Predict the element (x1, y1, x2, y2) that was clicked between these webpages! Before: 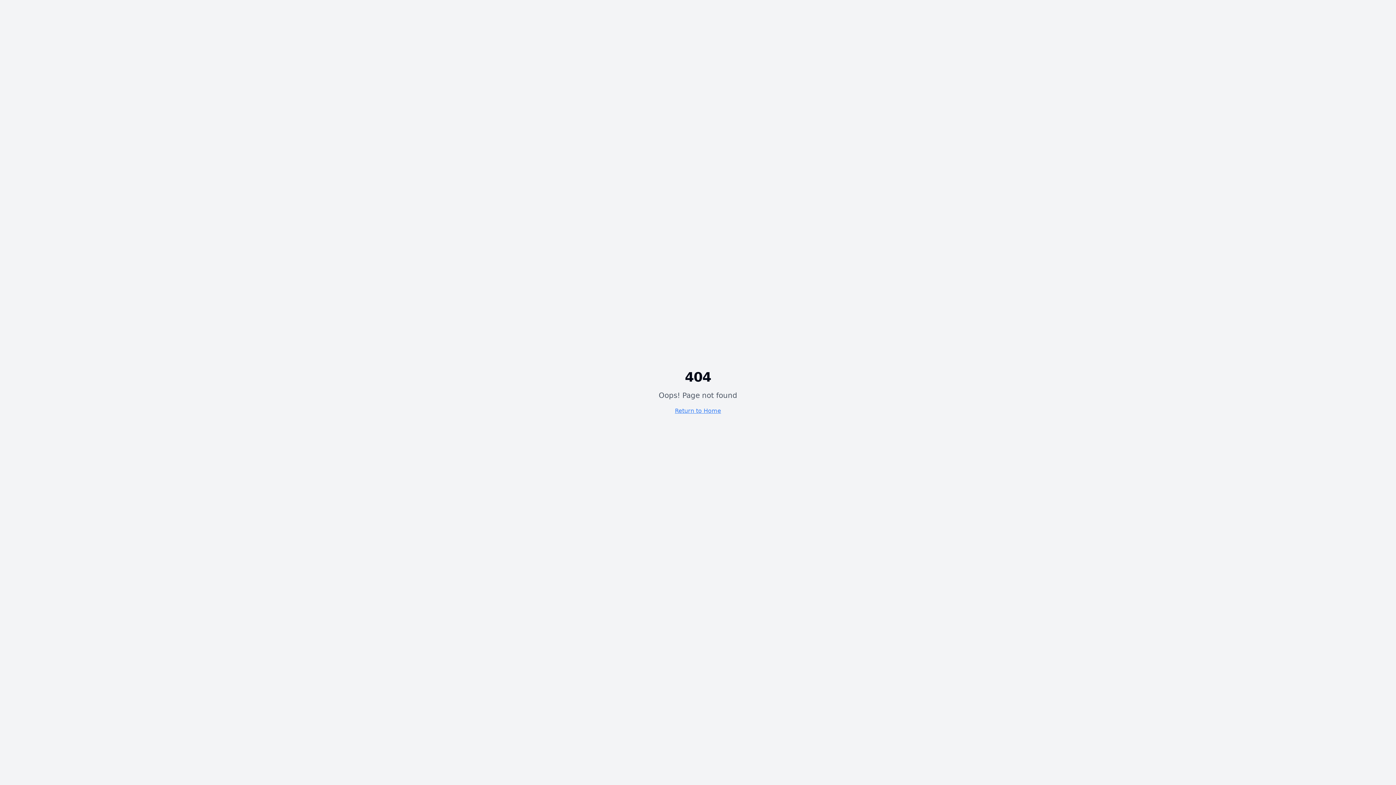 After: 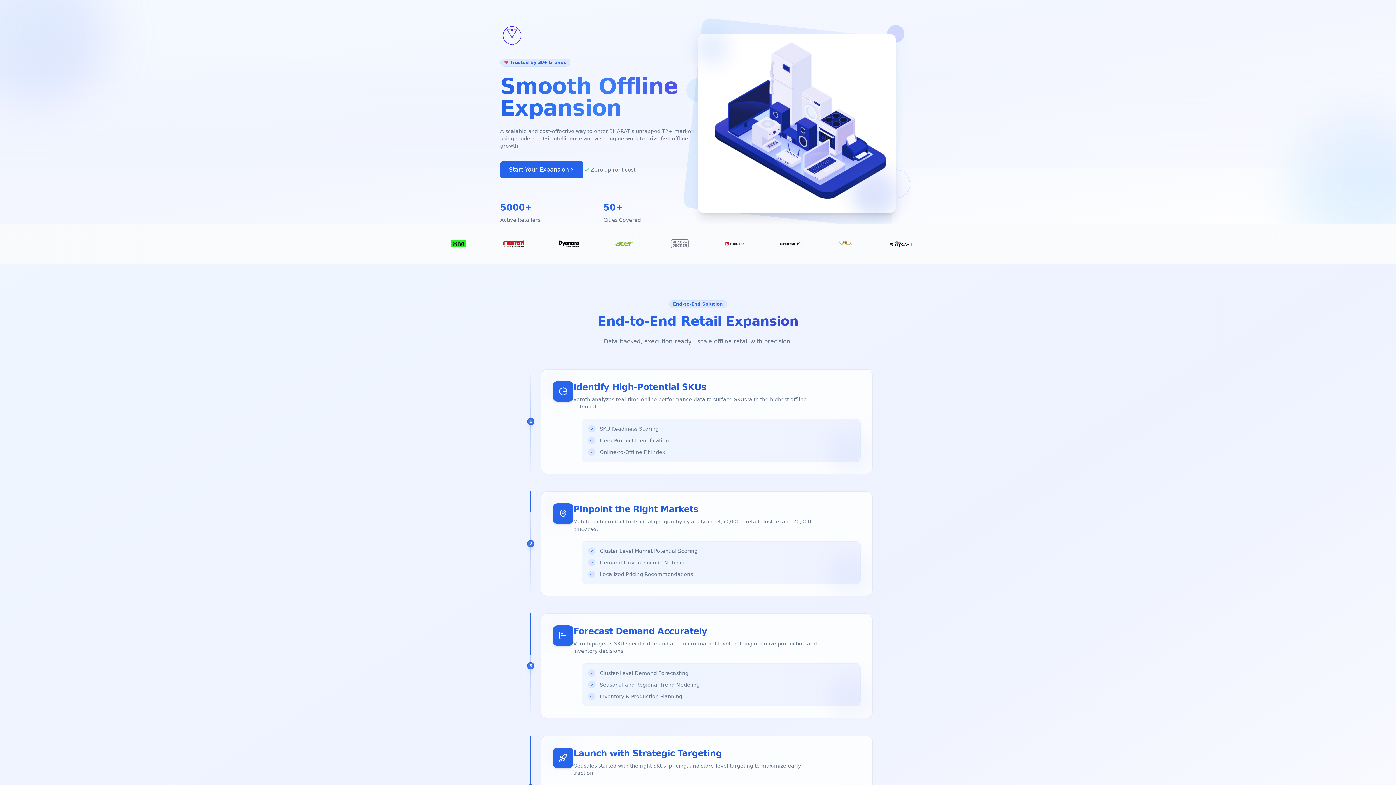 Action: label: Return to Home bbox: (675, 407, 721, 414)